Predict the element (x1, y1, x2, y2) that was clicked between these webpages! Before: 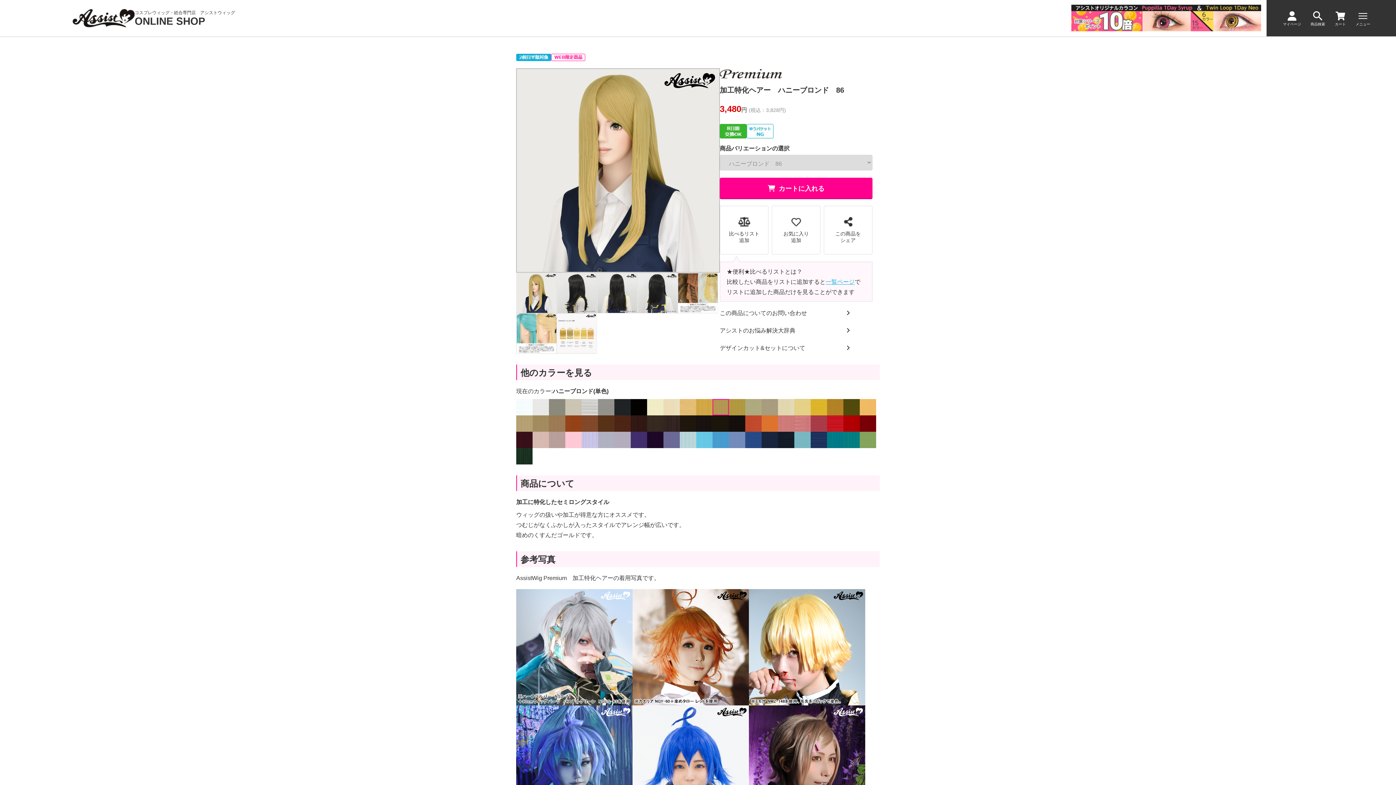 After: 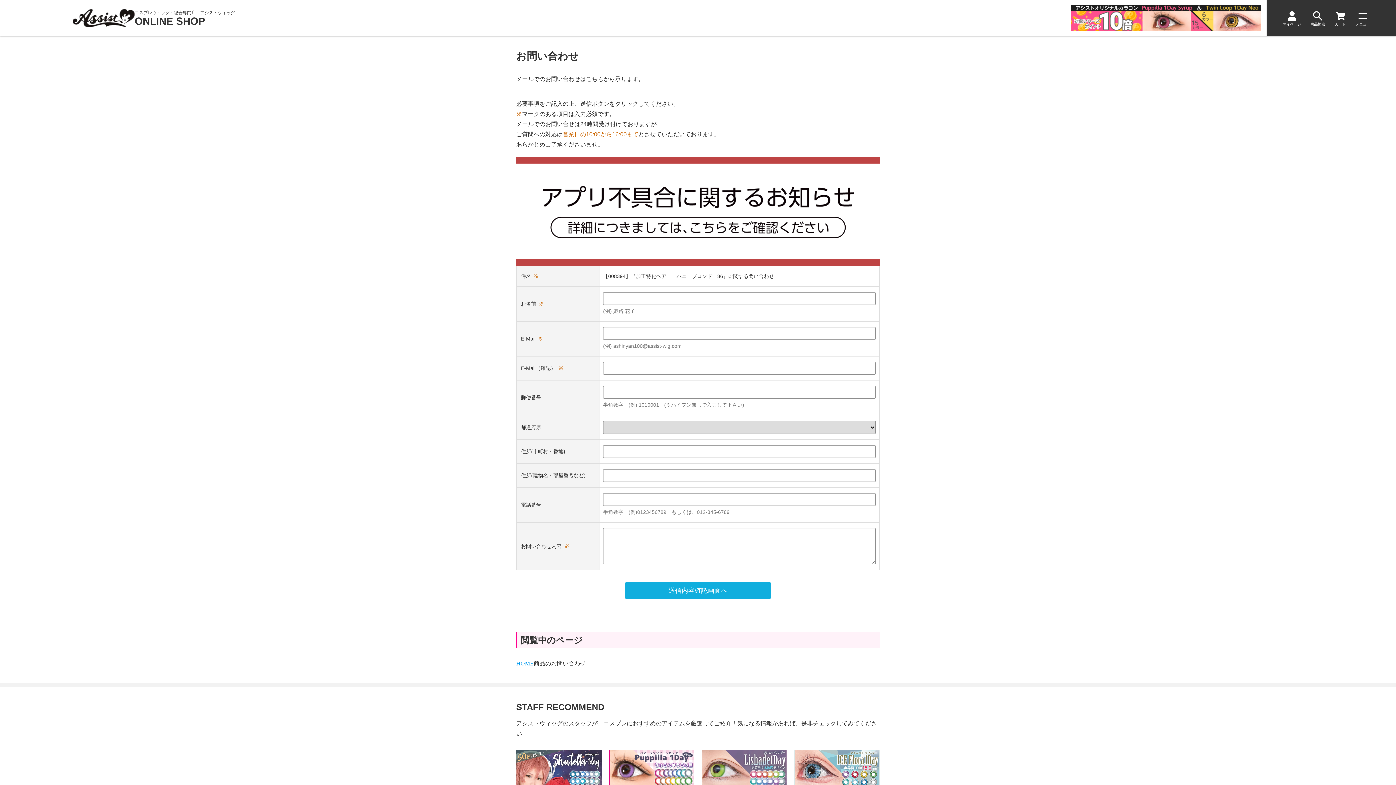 Action: bbox: (720, 308, 849, 318) label: この商品についてのお問い合わせ